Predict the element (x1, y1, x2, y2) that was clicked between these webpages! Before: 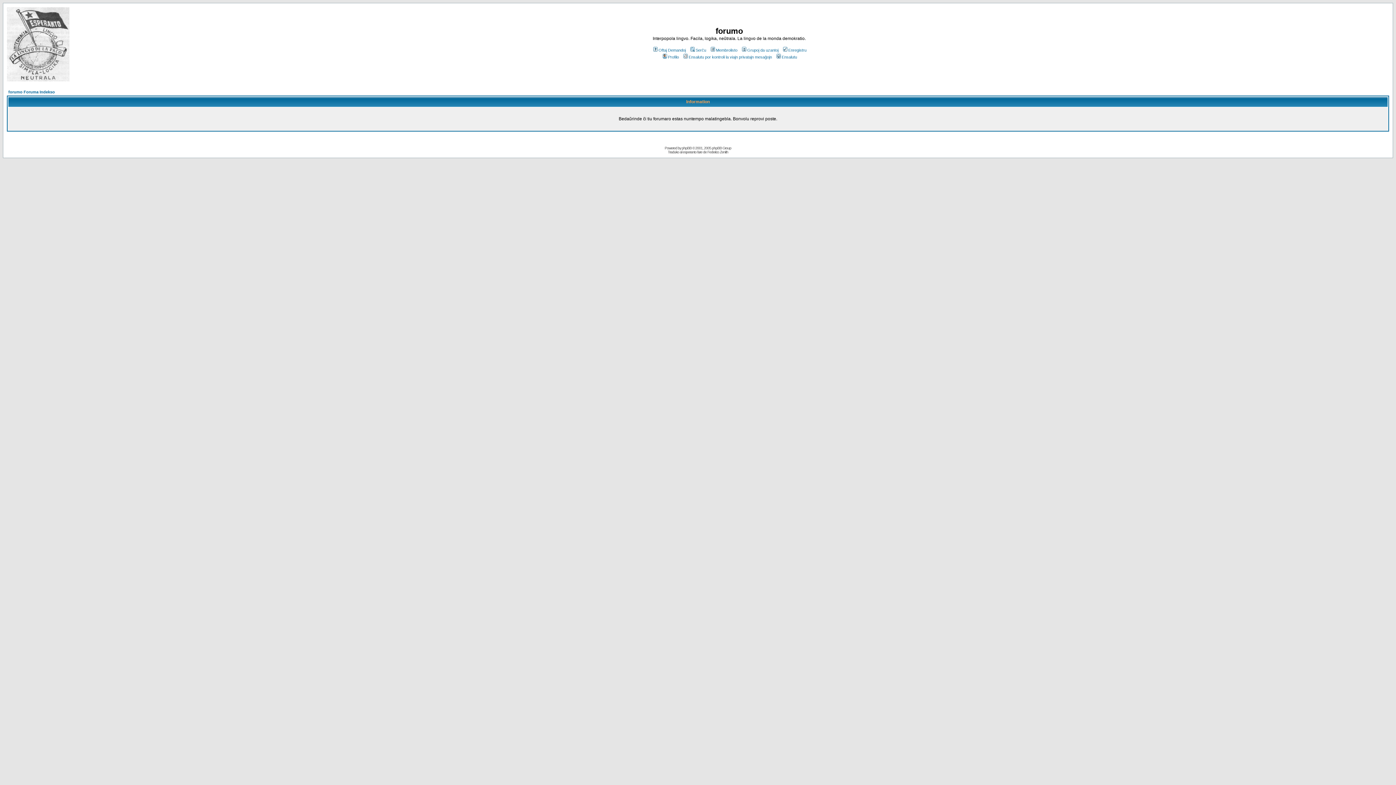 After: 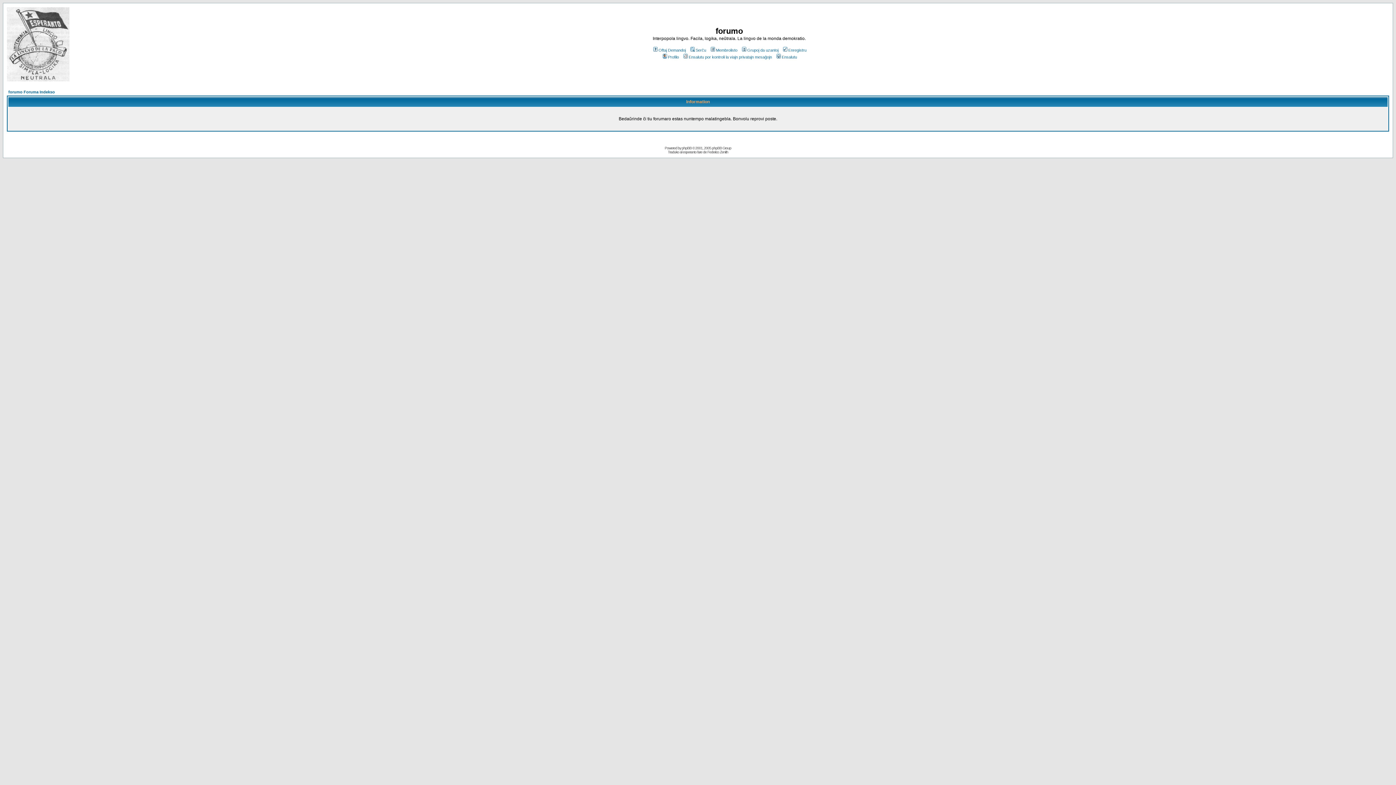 Action: label: Membrolisto bbox: (709, 48, 737, 52)